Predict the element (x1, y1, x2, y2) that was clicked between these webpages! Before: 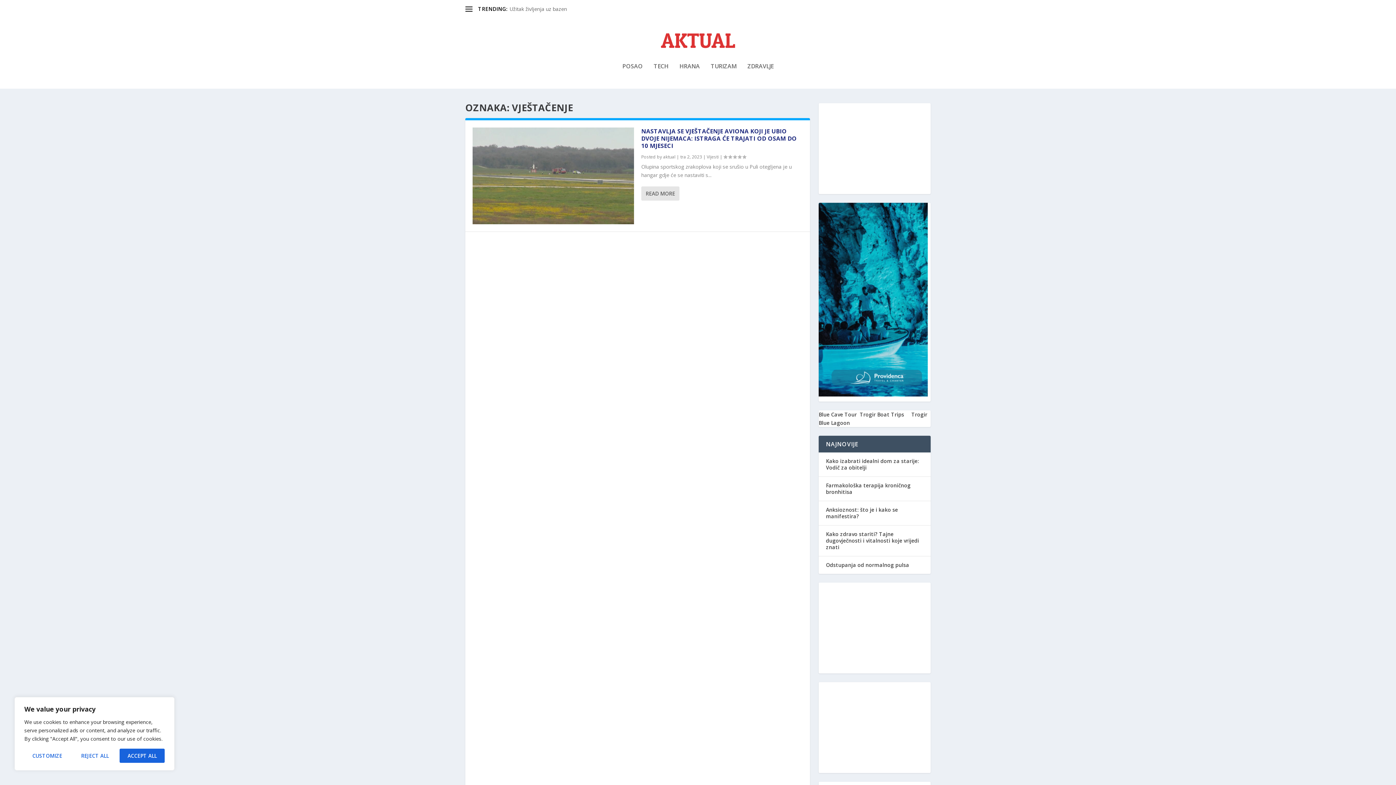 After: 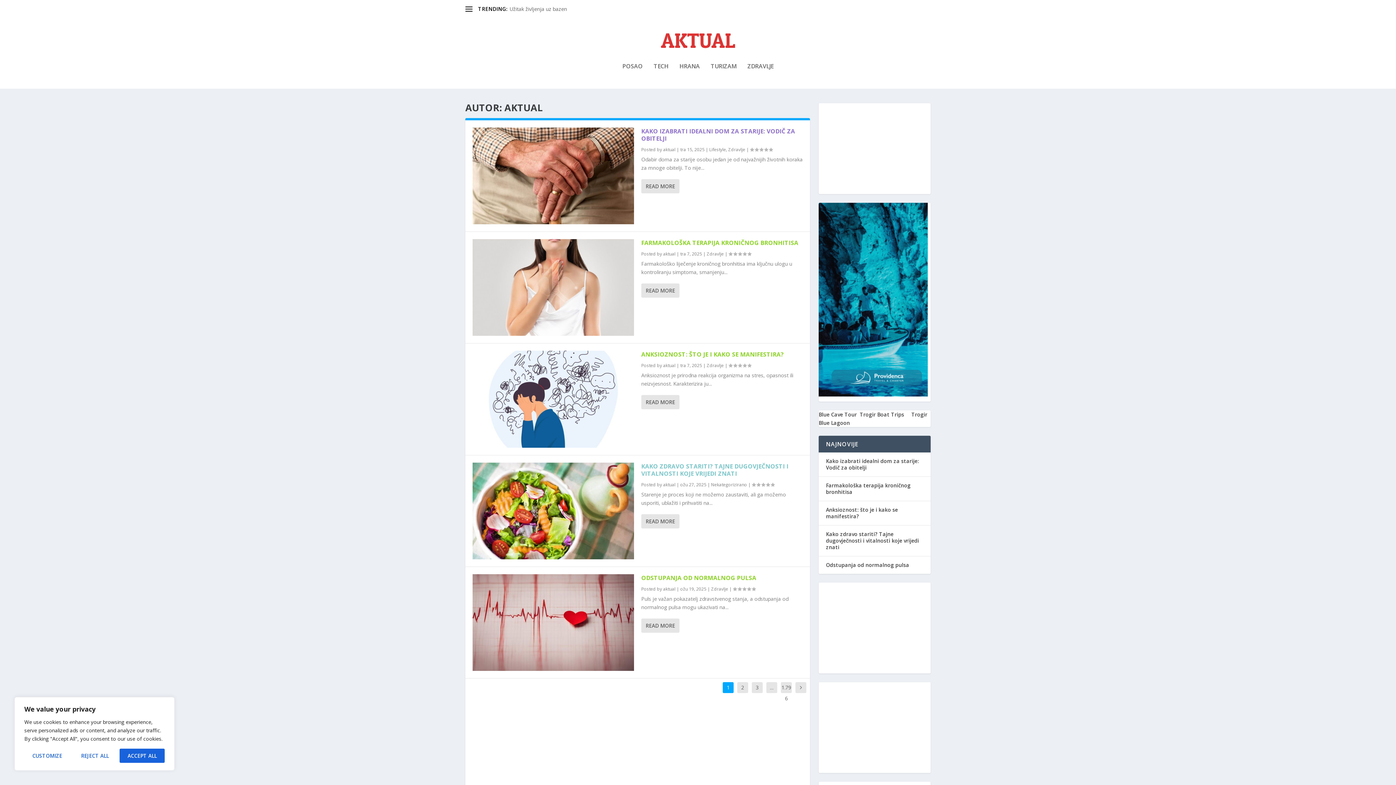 Action: bbox: (663, 153, 675, 159) label: aktual